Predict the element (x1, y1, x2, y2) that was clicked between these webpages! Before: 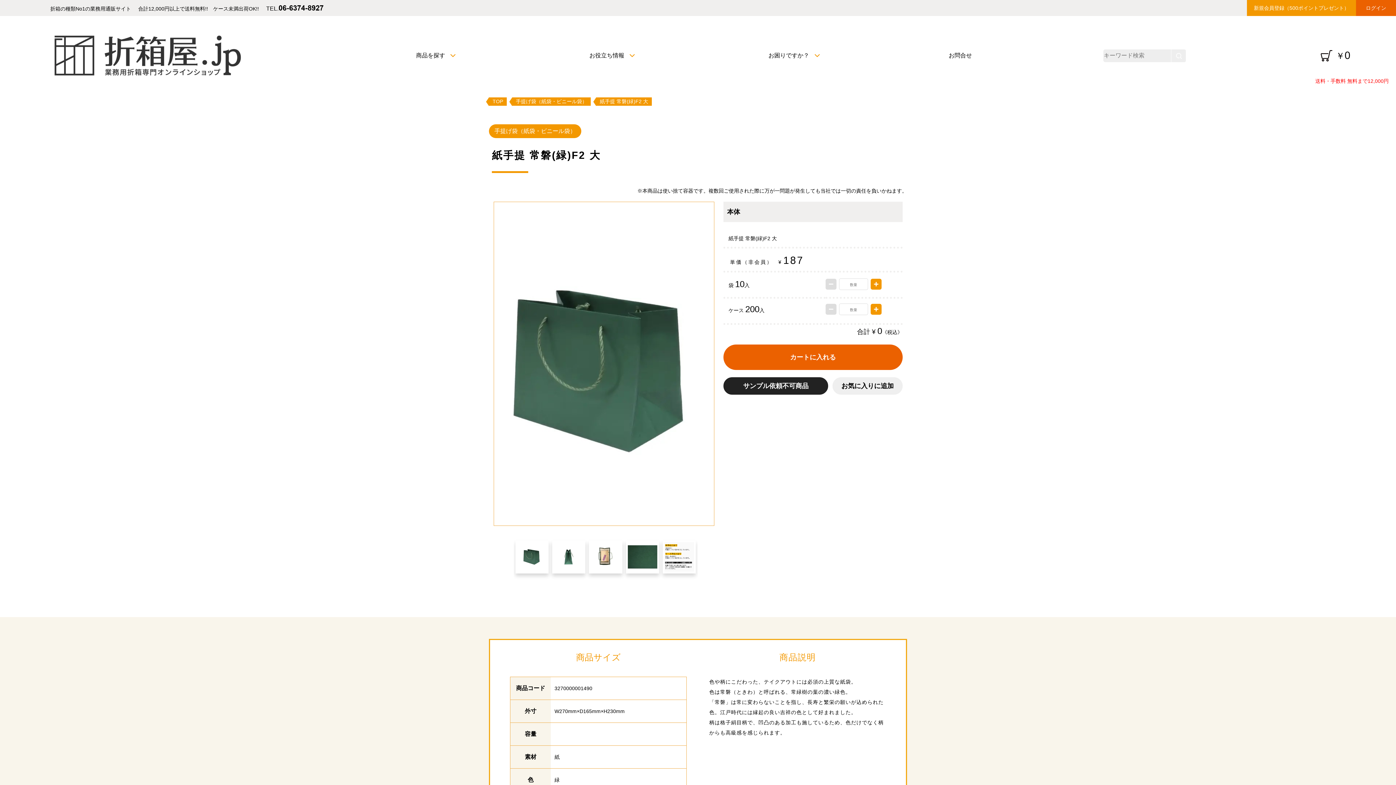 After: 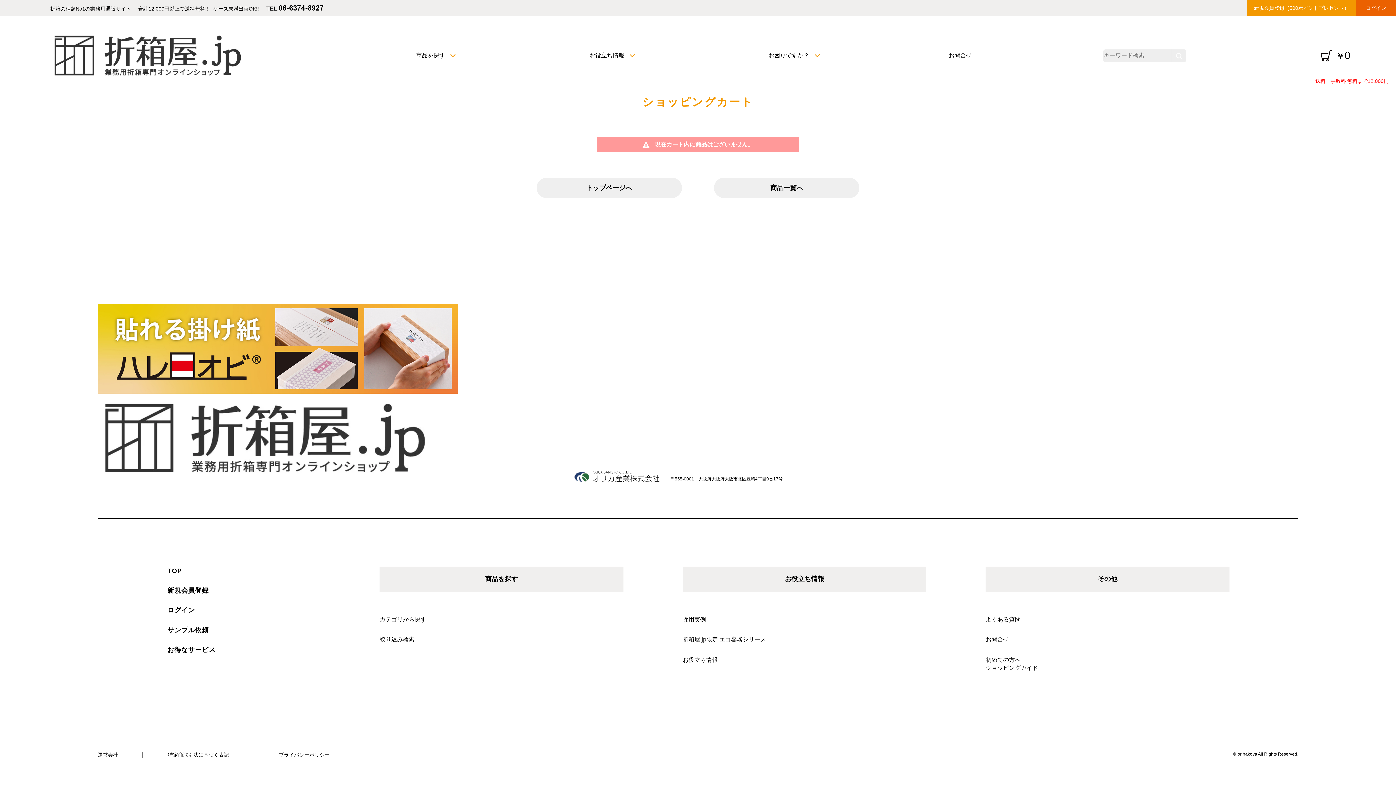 Action: label: ￥0 bbox: (1336, 49, 1350, 61)